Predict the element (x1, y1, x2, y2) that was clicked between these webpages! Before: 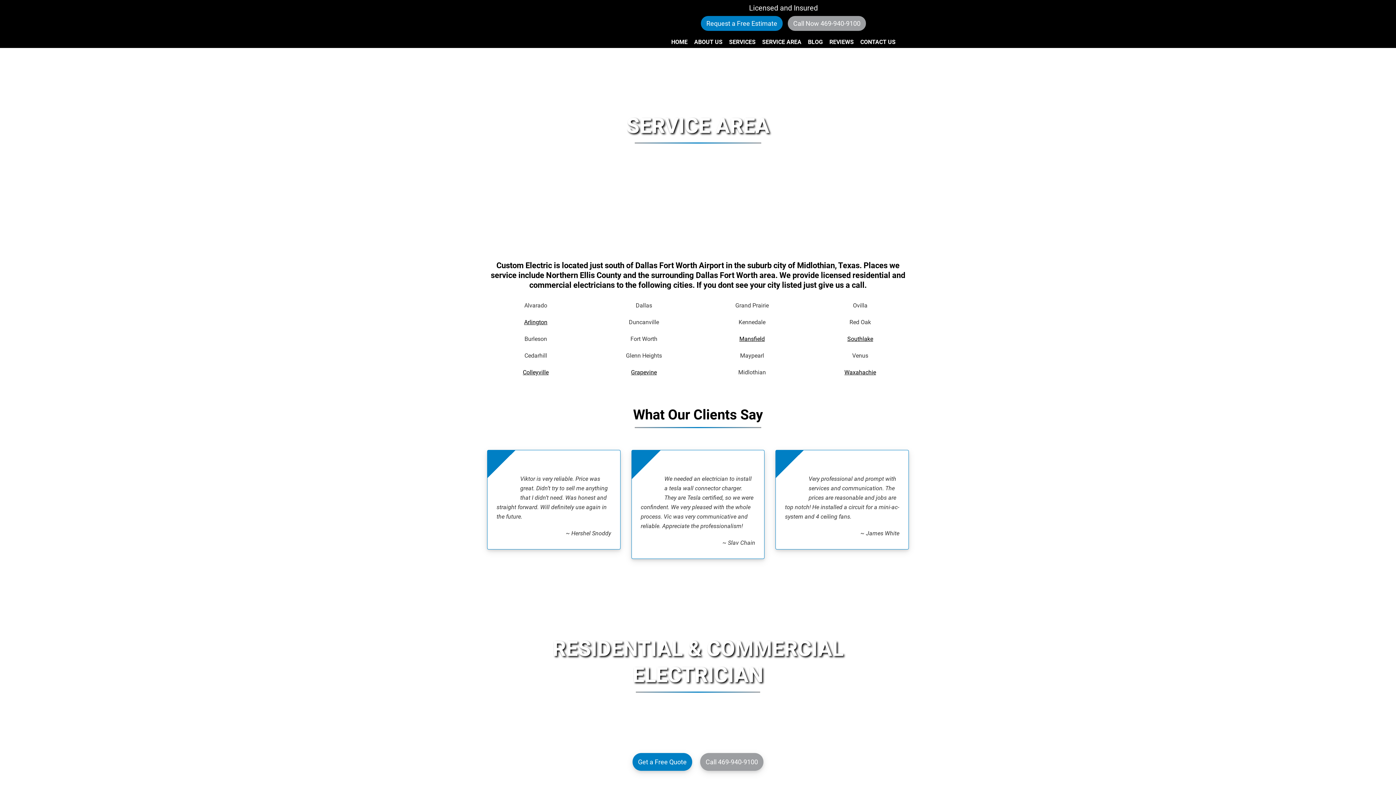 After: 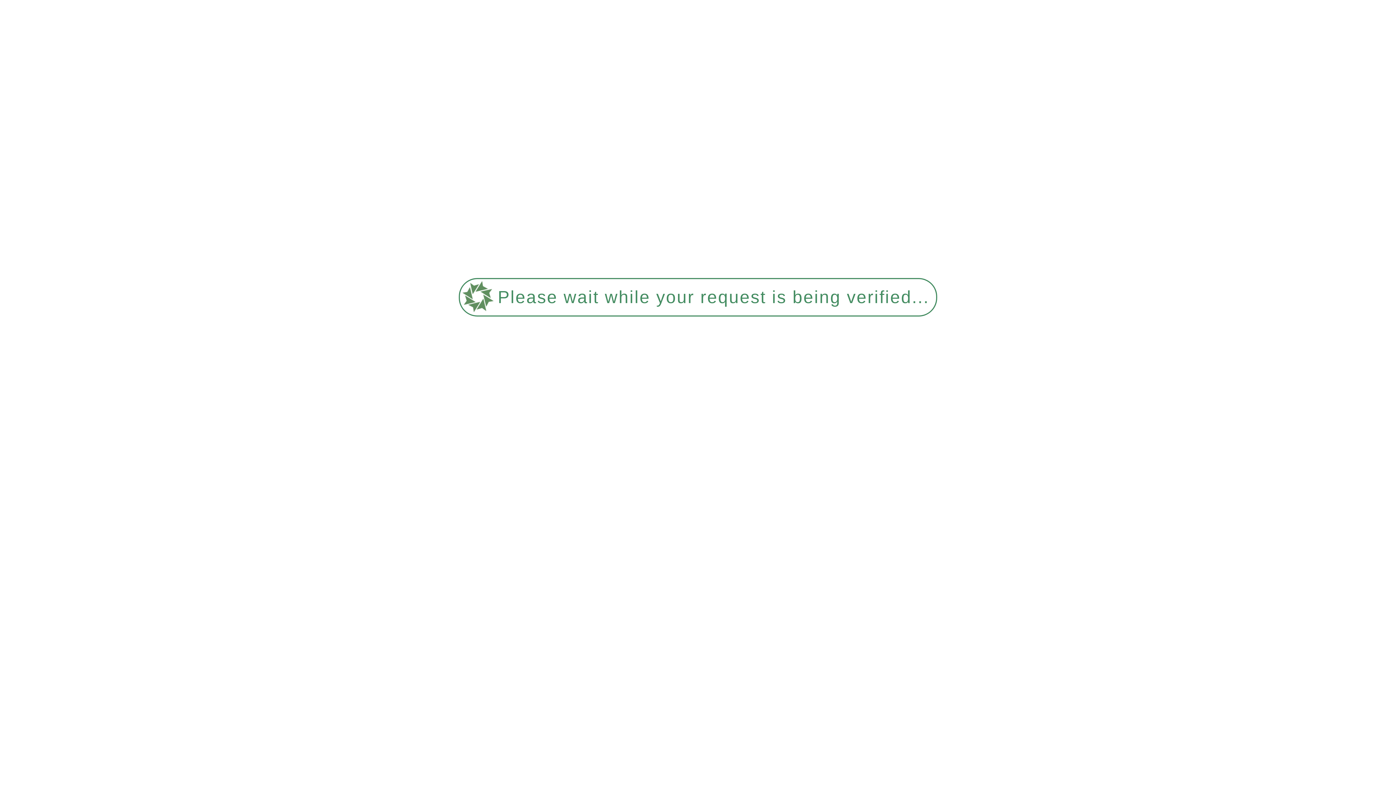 Action: bbox: (858, 38, 898, 45) label: CONTACT US